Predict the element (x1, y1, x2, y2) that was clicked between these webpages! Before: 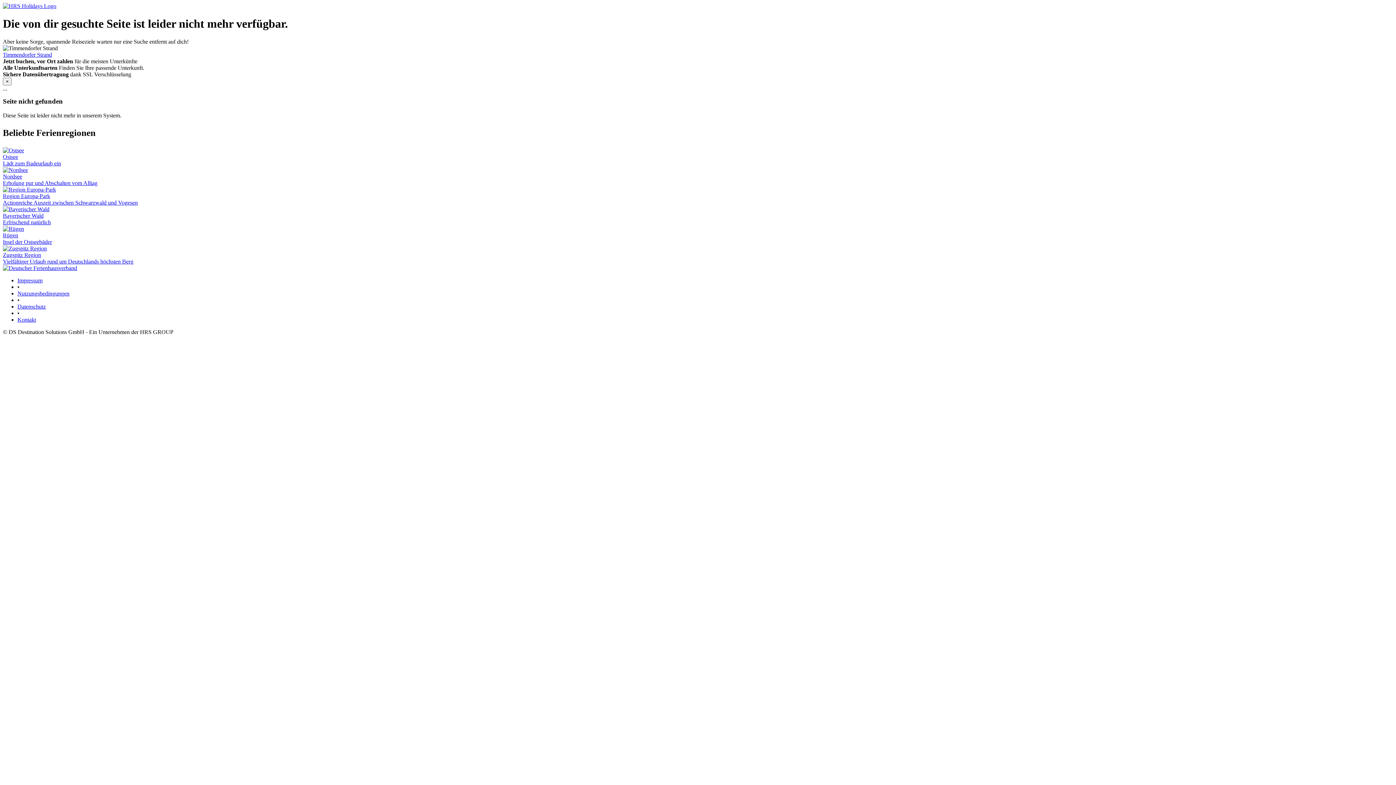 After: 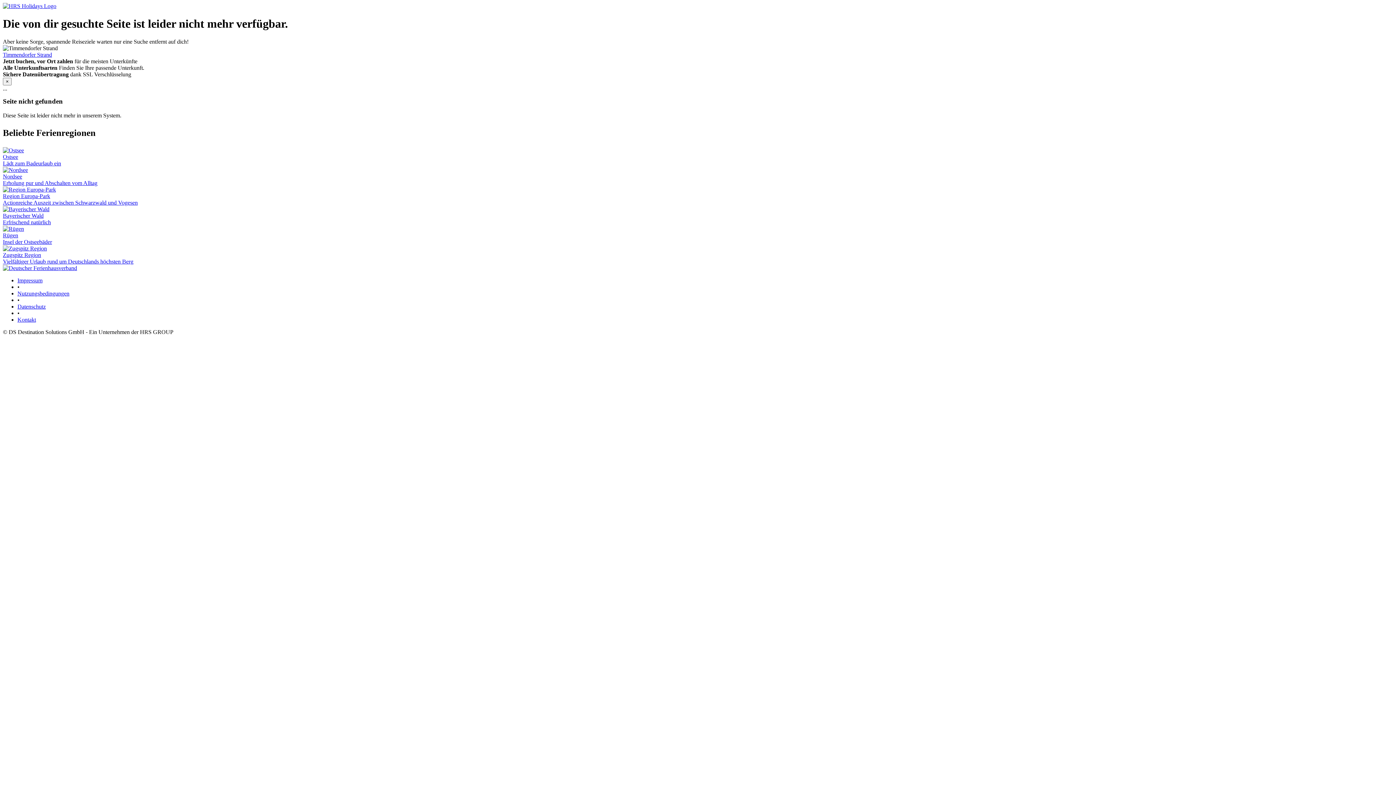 Action: bbox: (17, 277, 42, 283) label: Impressum